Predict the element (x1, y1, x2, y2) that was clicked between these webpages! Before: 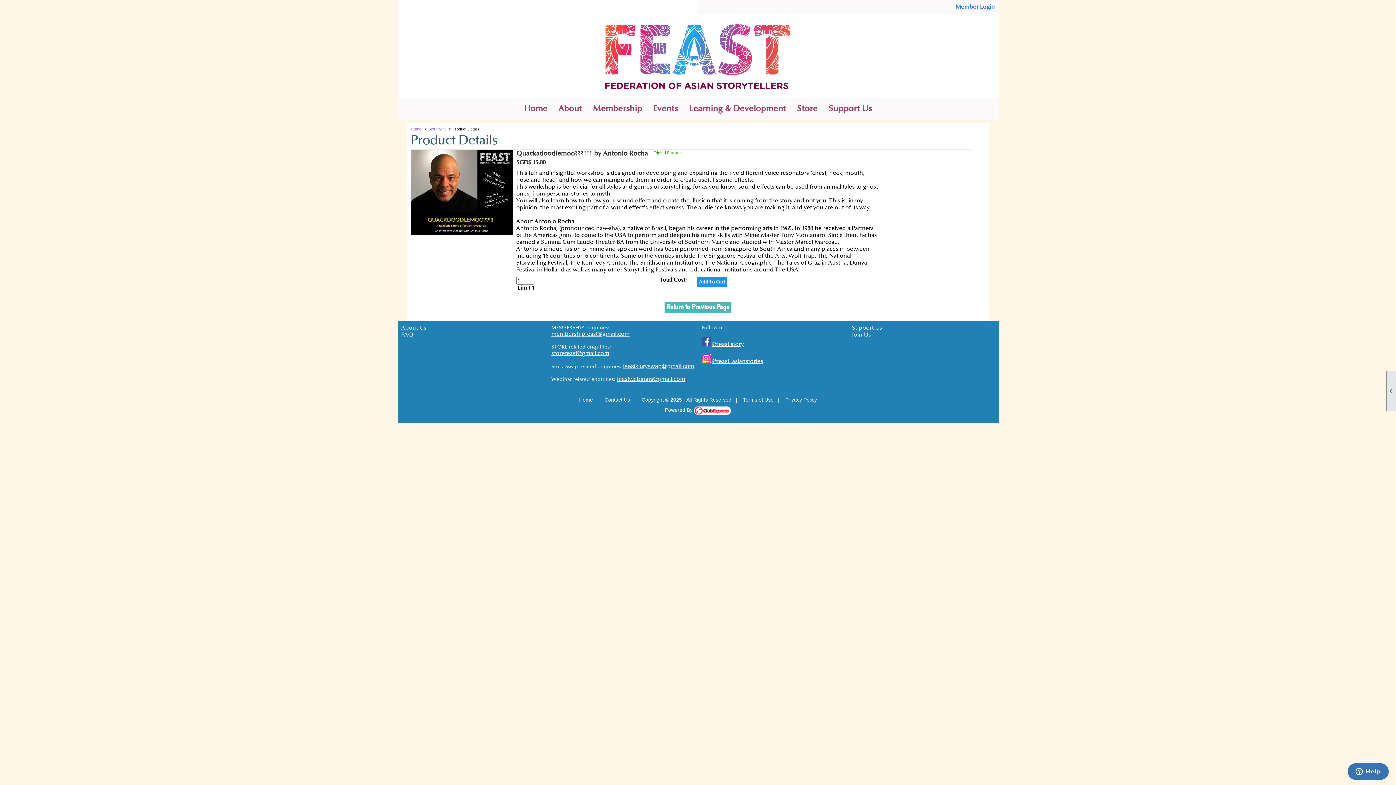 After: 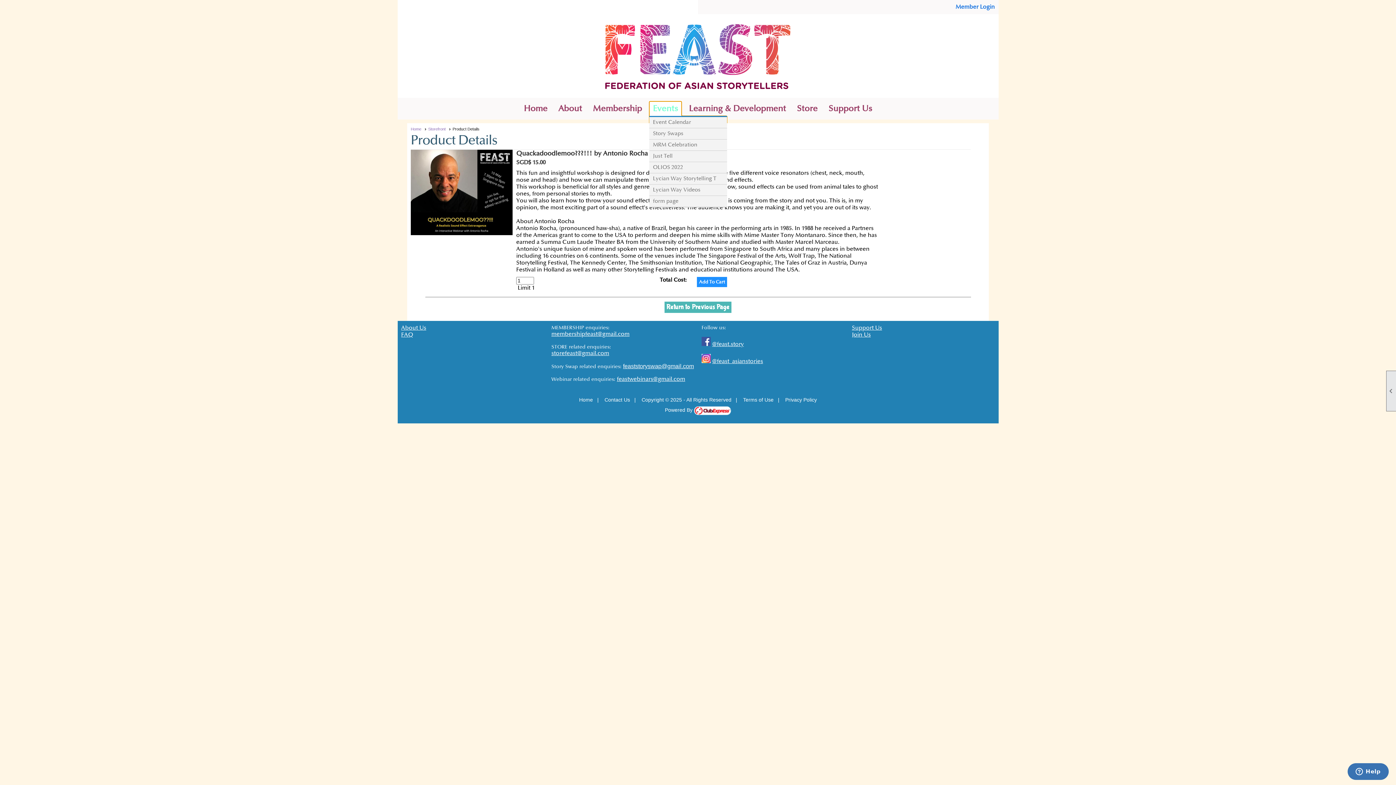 Action: label: Events bbox: (649, 101, 681, 116)